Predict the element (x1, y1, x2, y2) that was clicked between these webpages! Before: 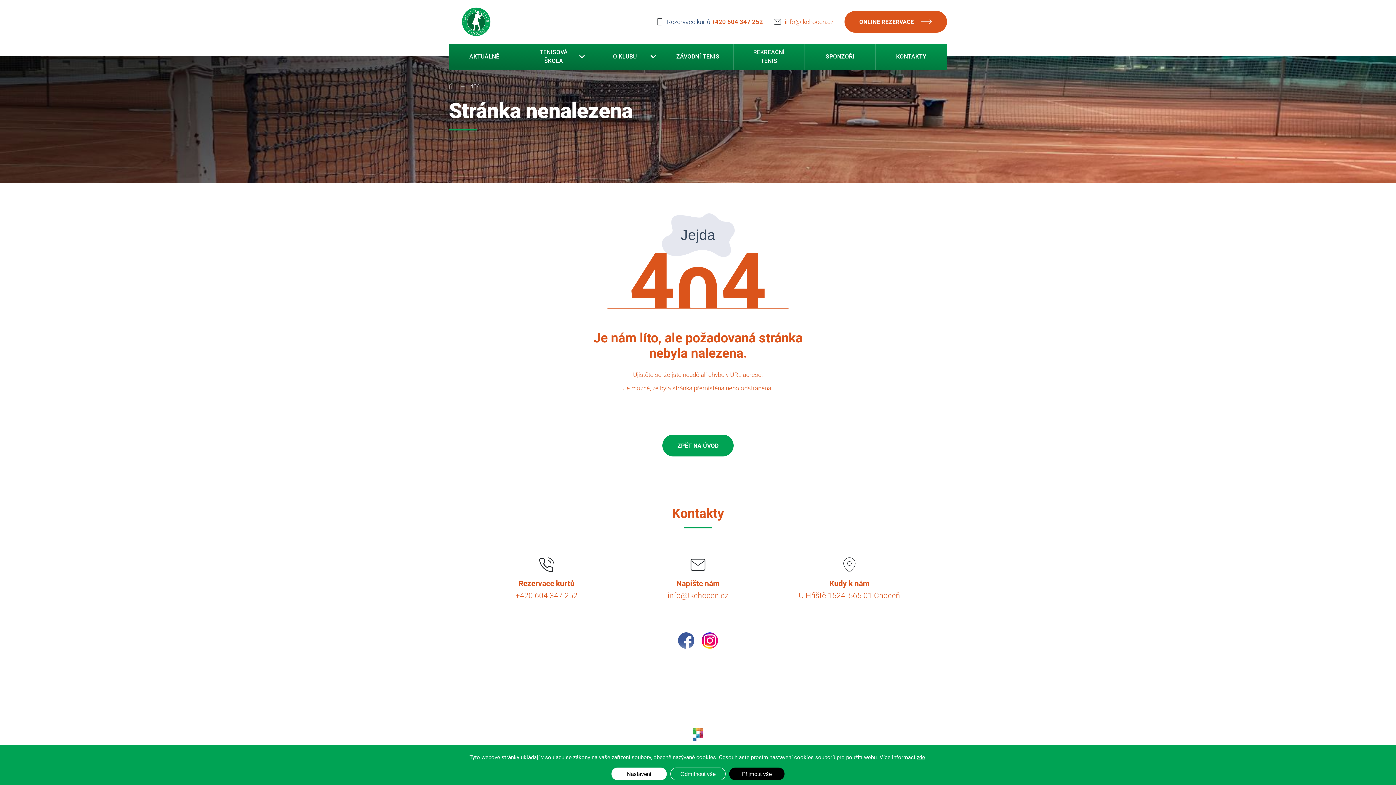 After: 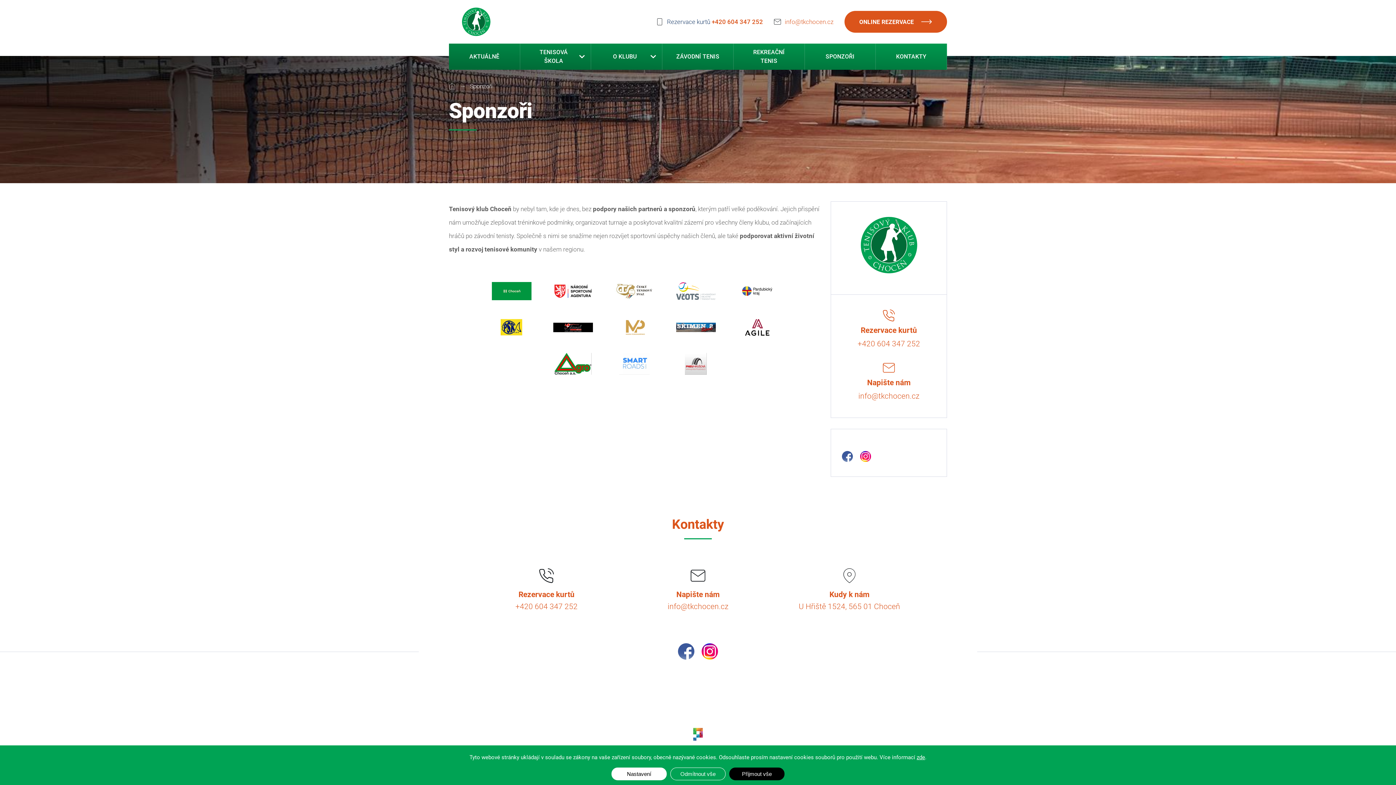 Action: label: SPONZOŘI bbox: (804, 48, 875, 65)